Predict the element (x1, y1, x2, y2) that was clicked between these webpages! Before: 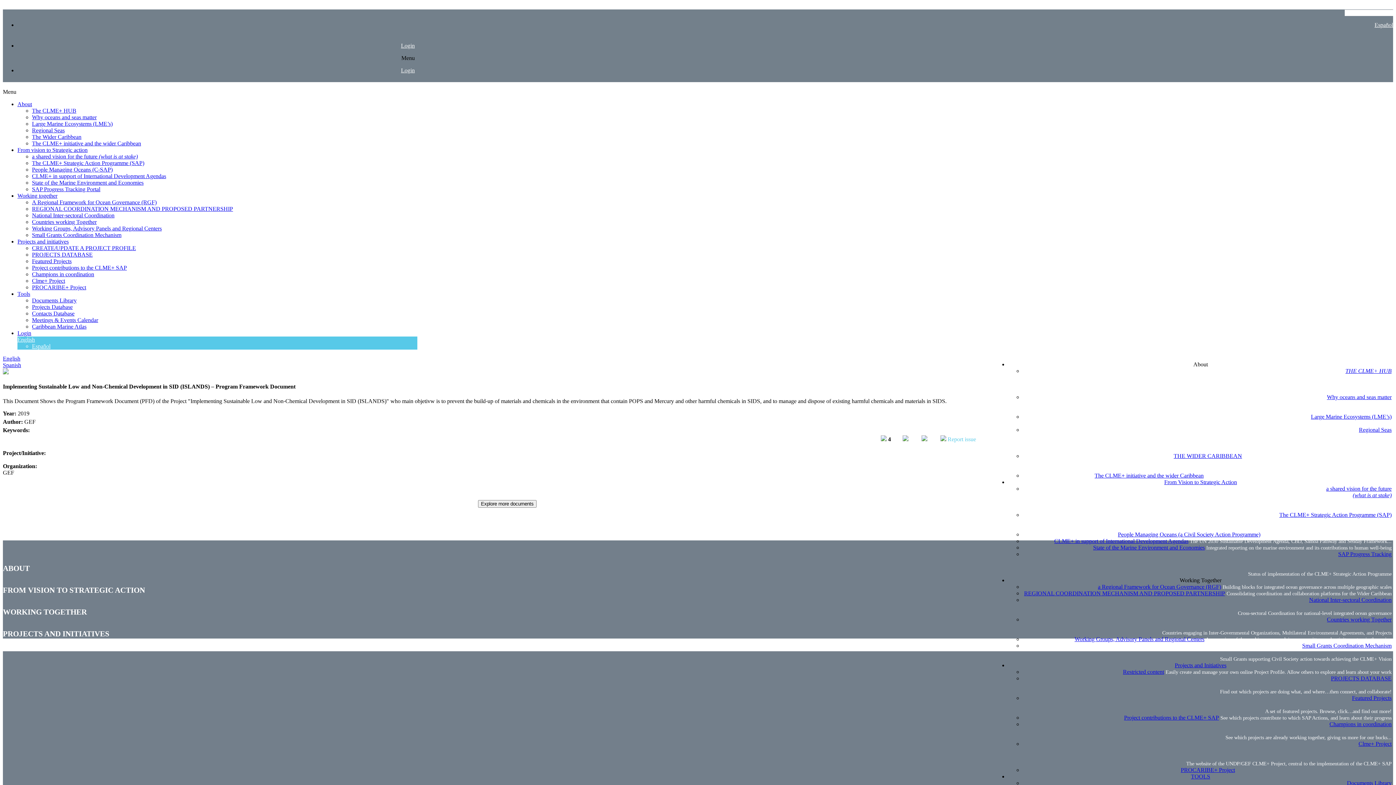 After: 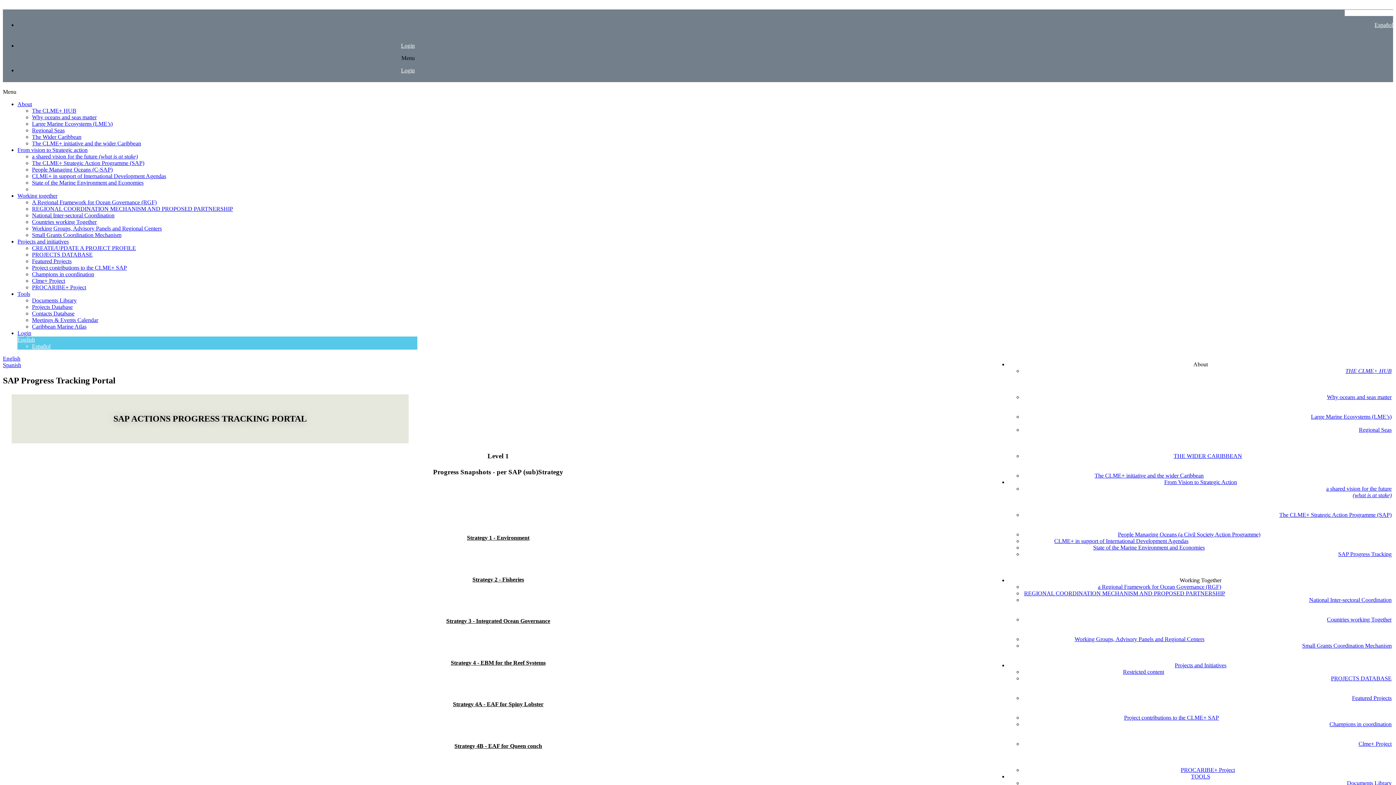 Action: label: SAP Progress Tracking Portal bbox: (32, 186, 100, 192)